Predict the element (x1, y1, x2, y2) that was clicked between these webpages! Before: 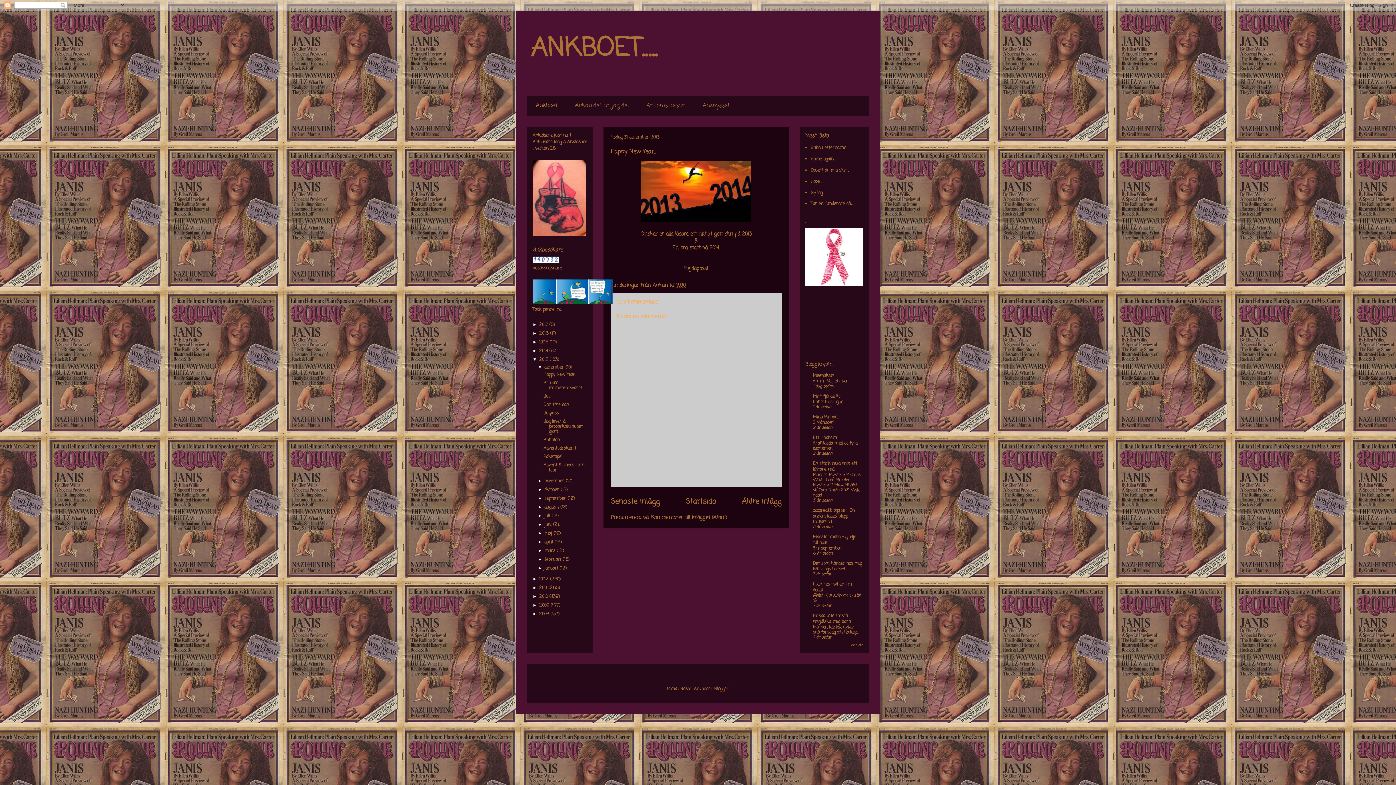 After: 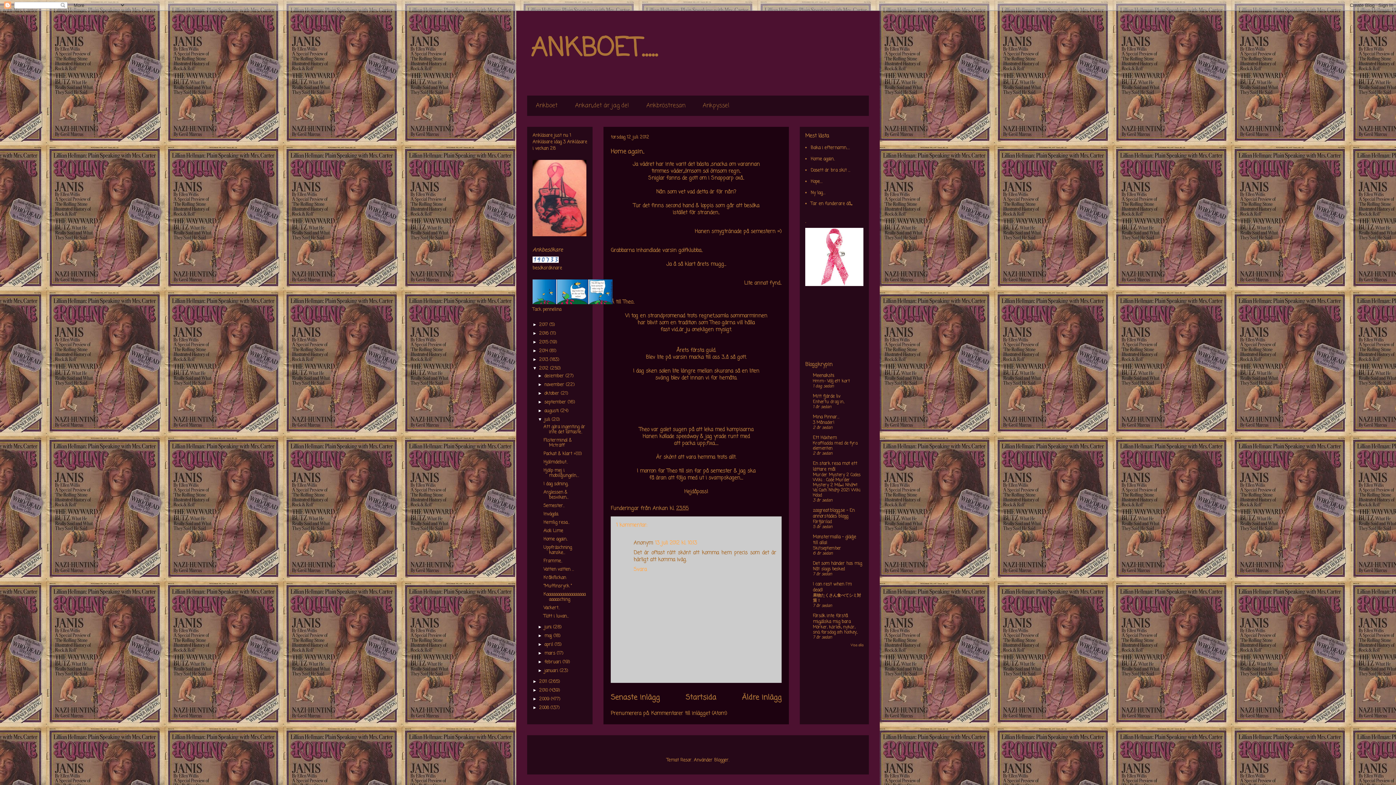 Action: bbox: (810, 156, 835, 162) label: Home again..